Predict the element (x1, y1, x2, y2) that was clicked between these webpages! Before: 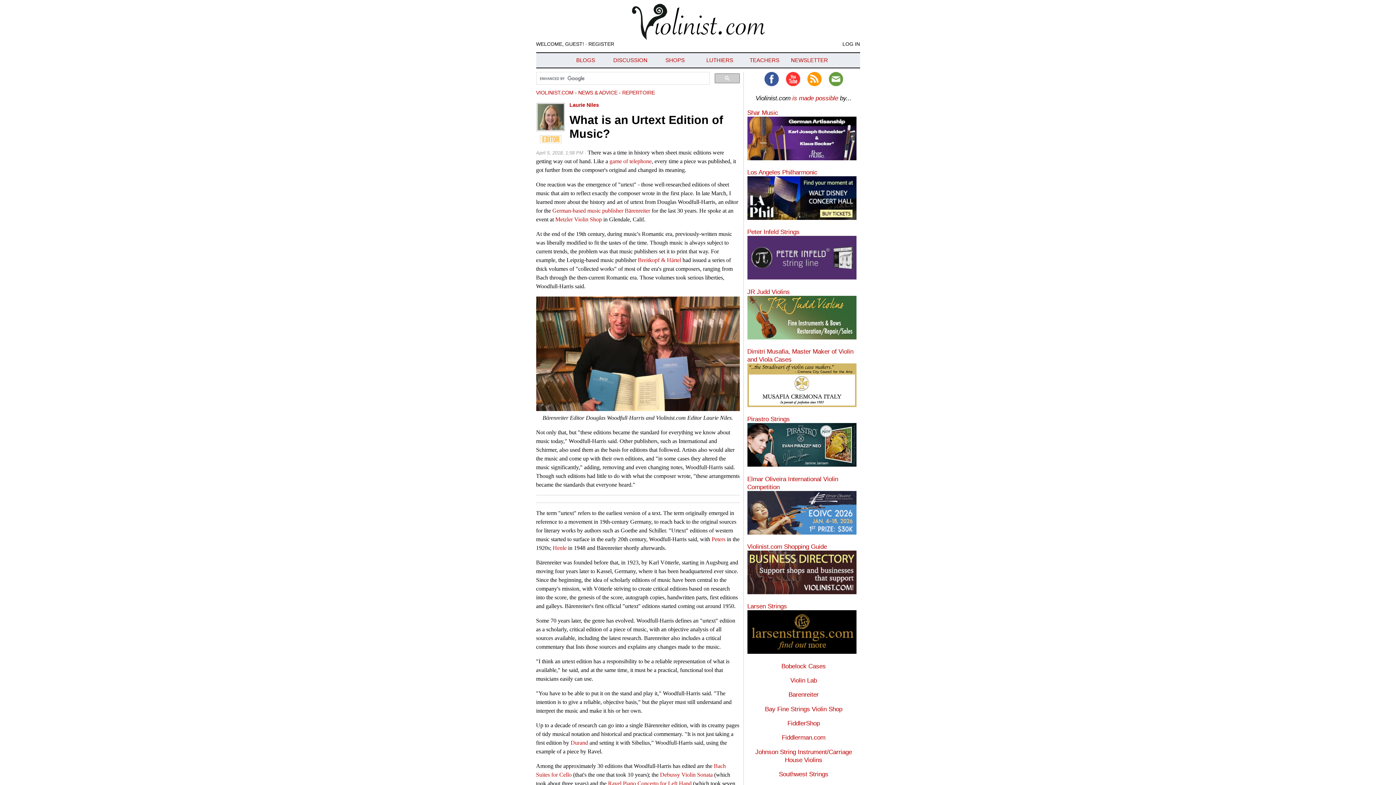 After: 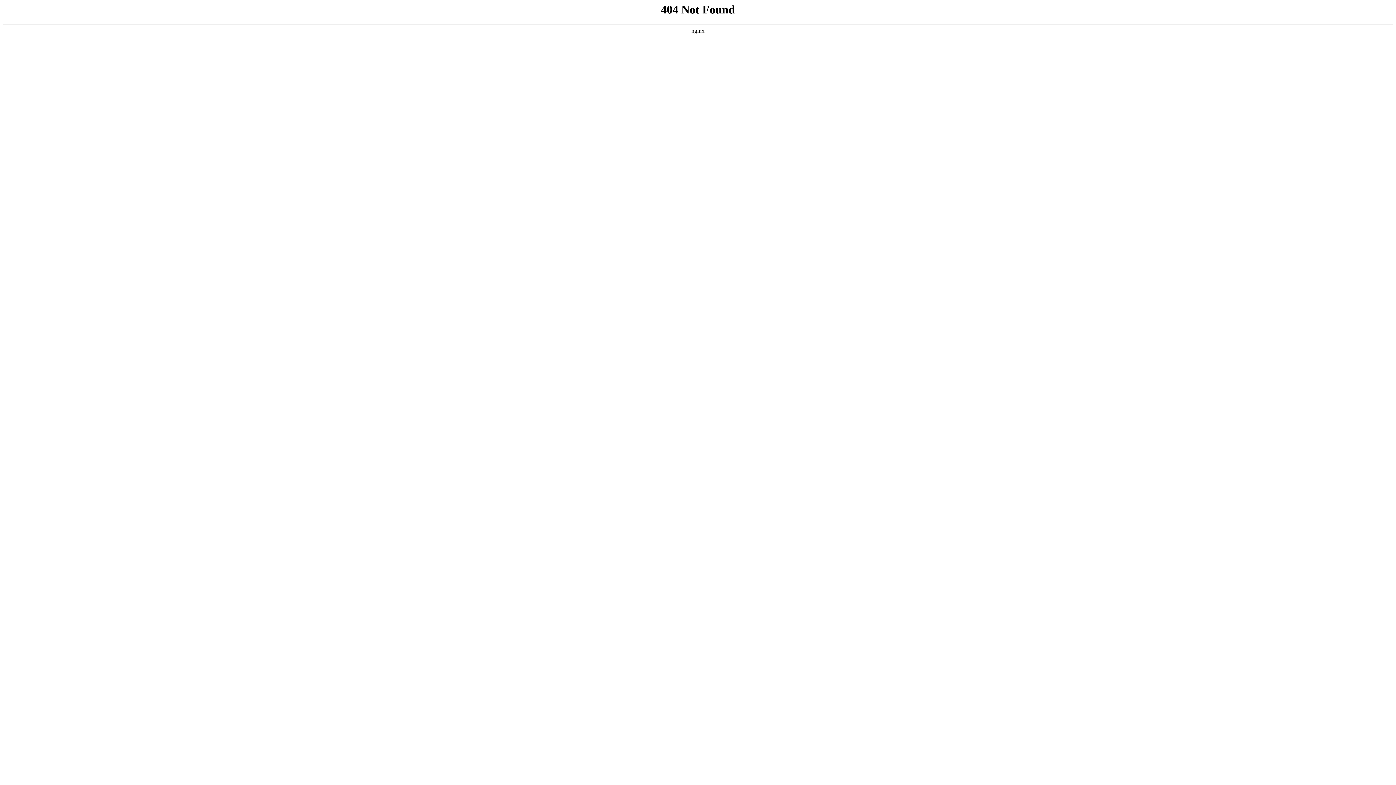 Action: bbox: (552, 545, 566, 551) label: Henle